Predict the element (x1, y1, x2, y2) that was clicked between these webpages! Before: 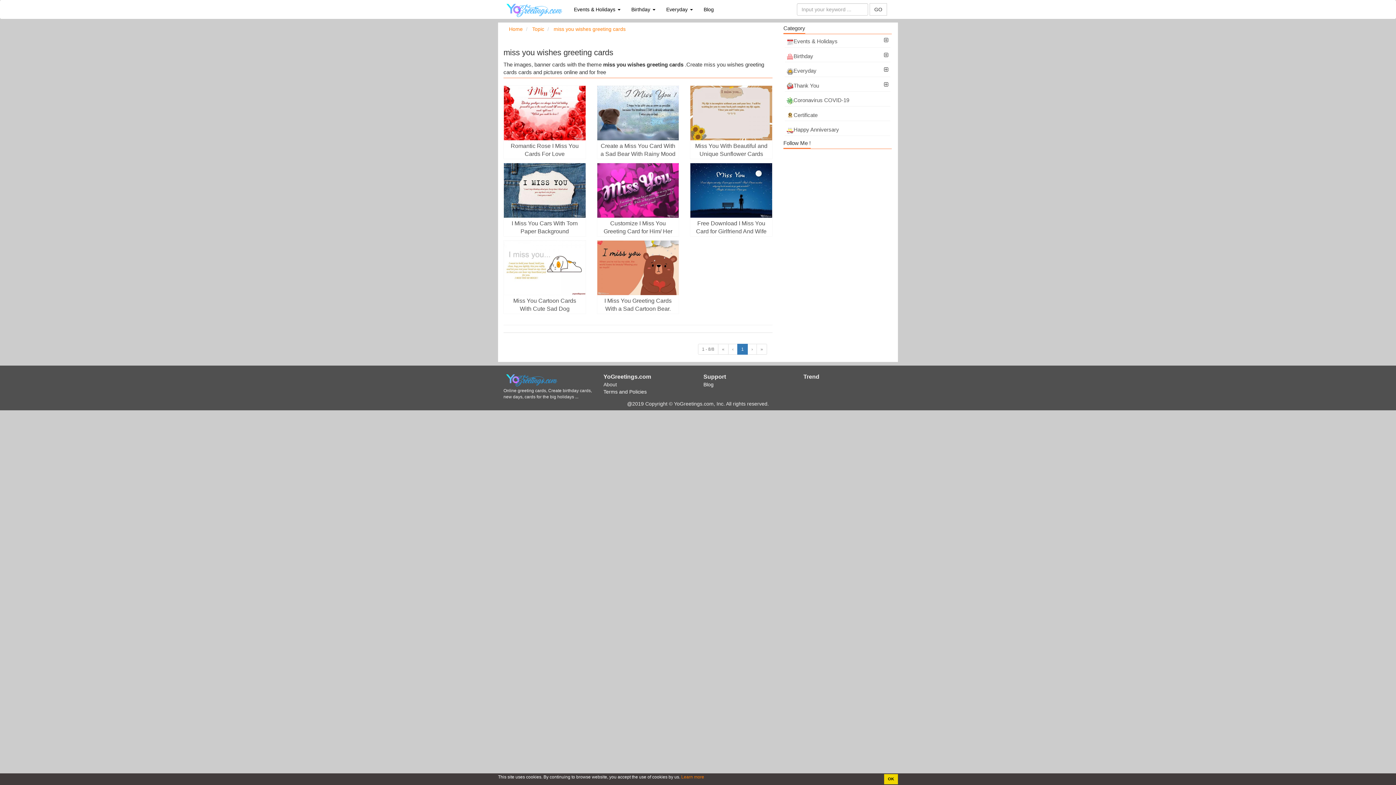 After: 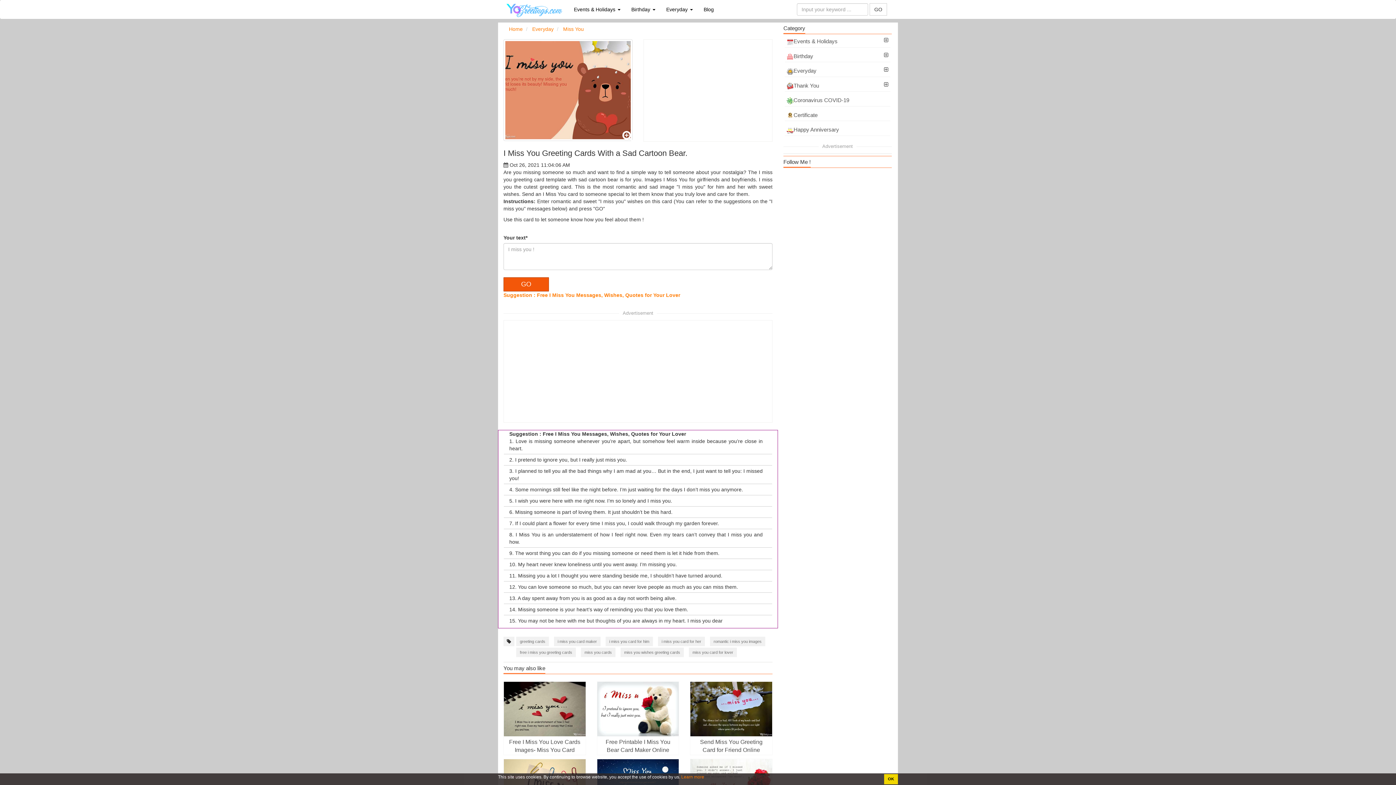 Action: bbox: (597, 264, 679, 313) label: I Miss You Greeting Cards With a Sad Cartoon Bear.